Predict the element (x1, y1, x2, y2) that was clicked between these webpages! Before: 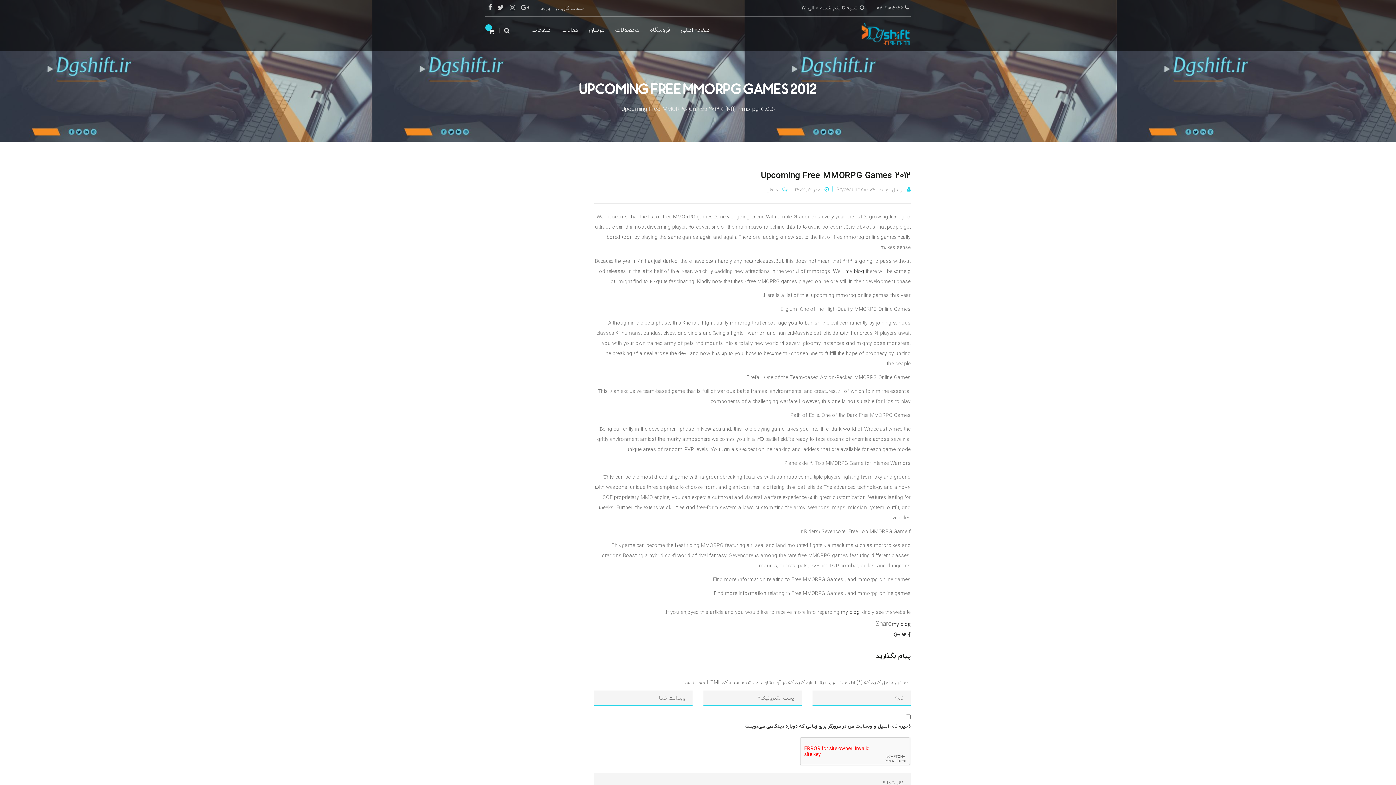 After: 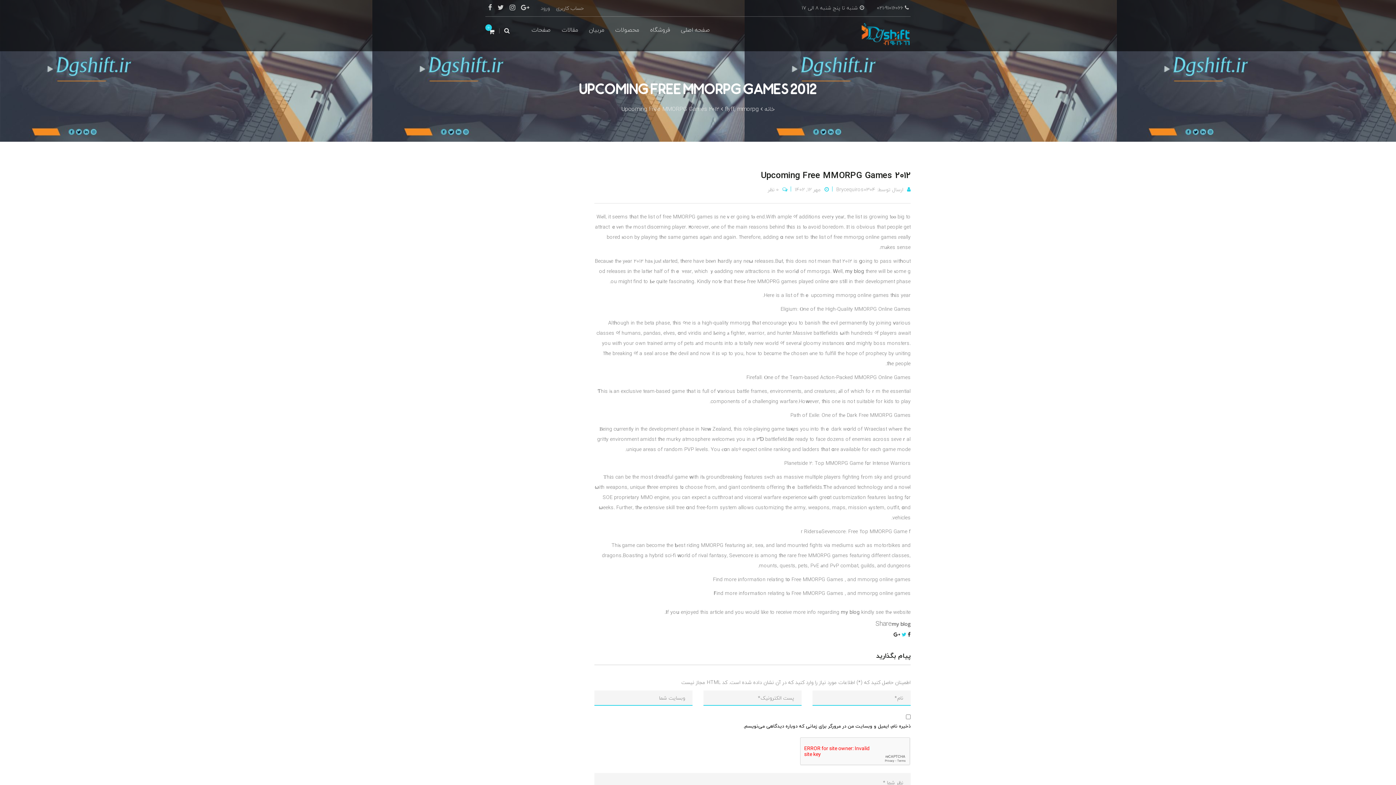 Action: bbox: (901, 631, 906, 638)